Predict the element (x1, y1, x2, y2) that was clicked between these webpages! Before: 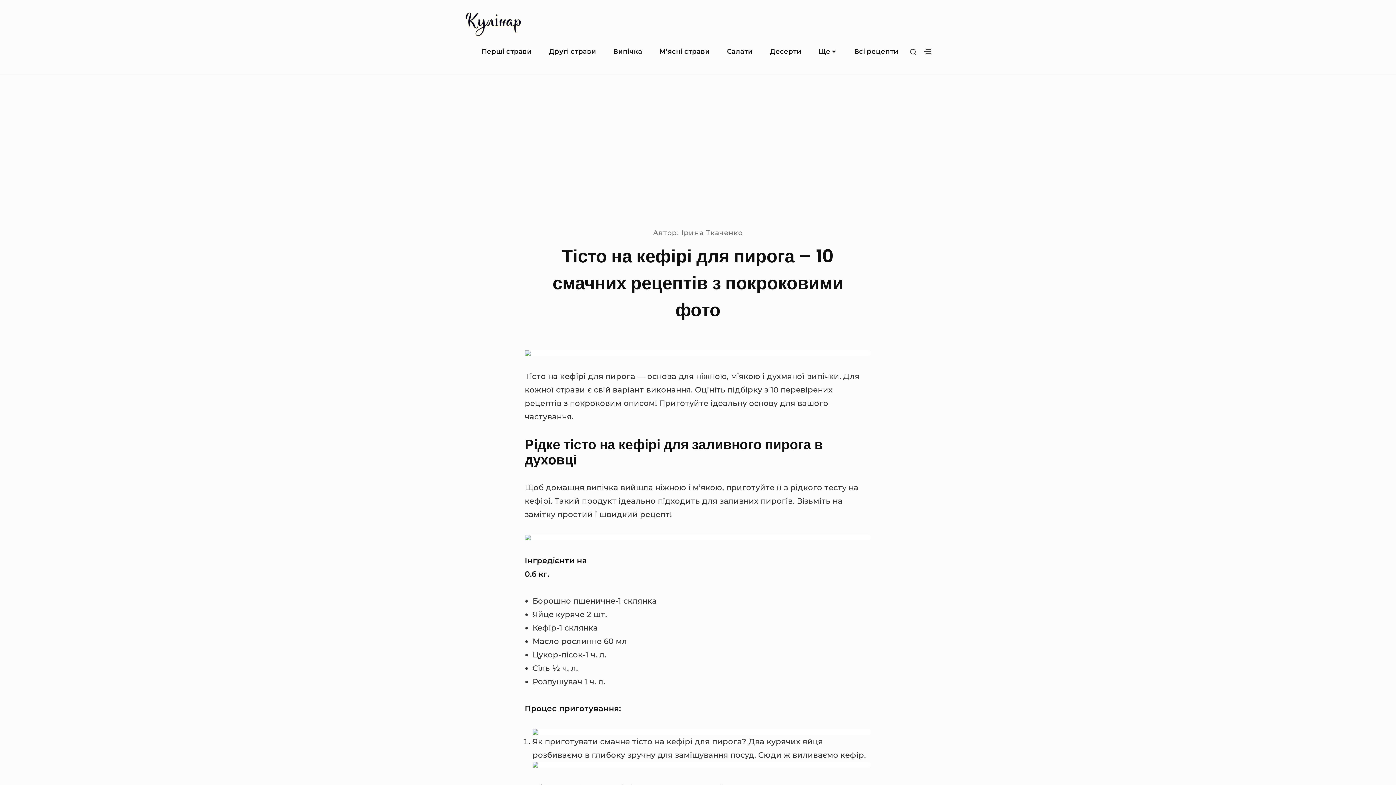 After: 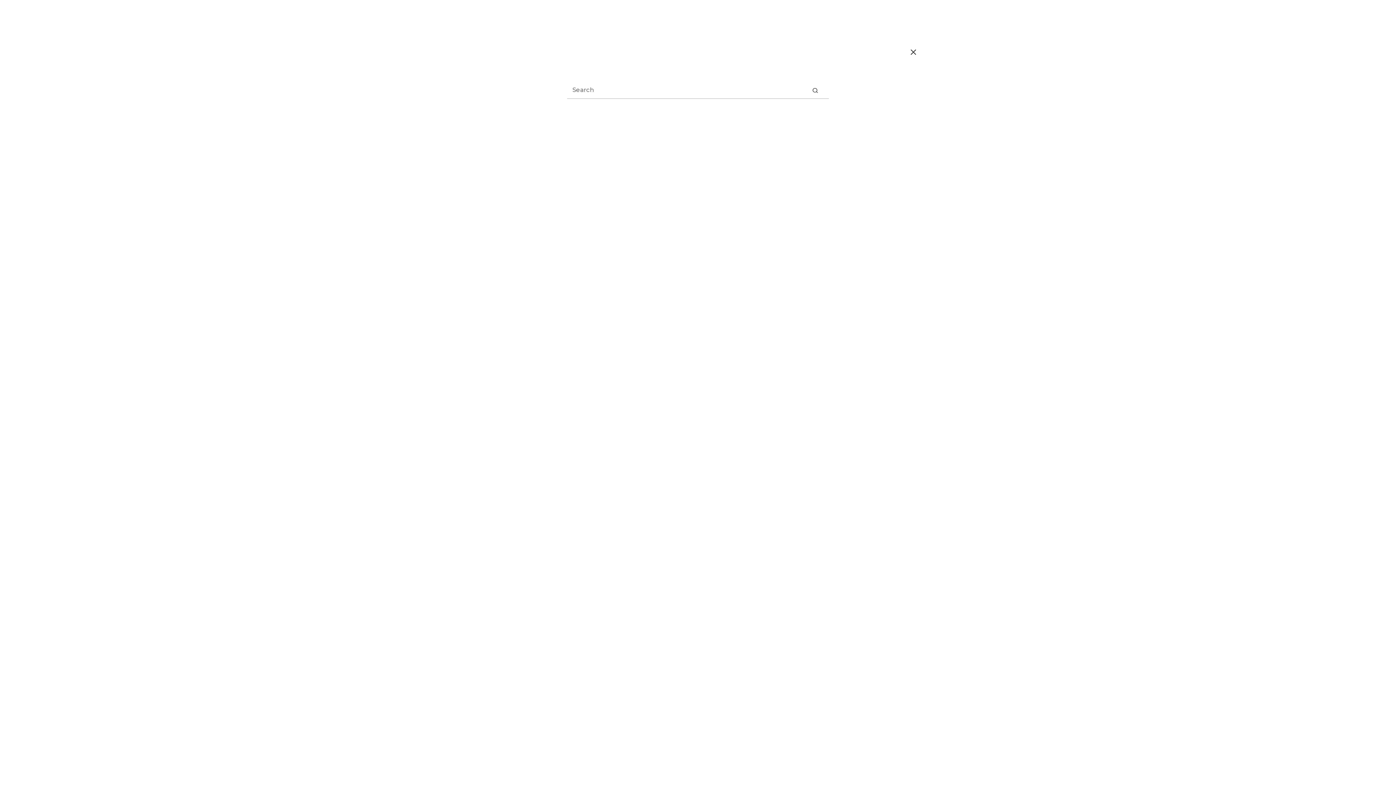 Action: bbox: (906, 44, 920, 59) label: SHOW SECONDARY SIDEBAR